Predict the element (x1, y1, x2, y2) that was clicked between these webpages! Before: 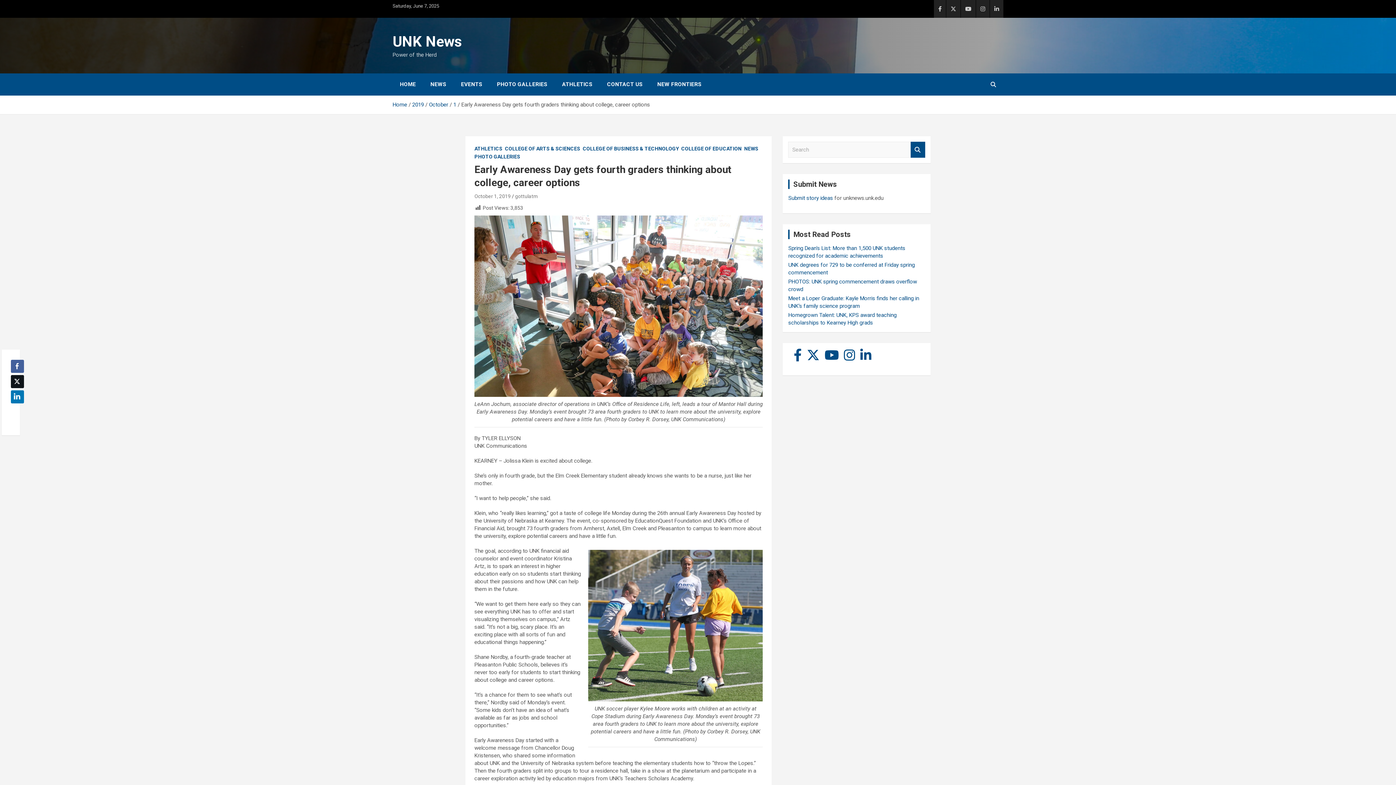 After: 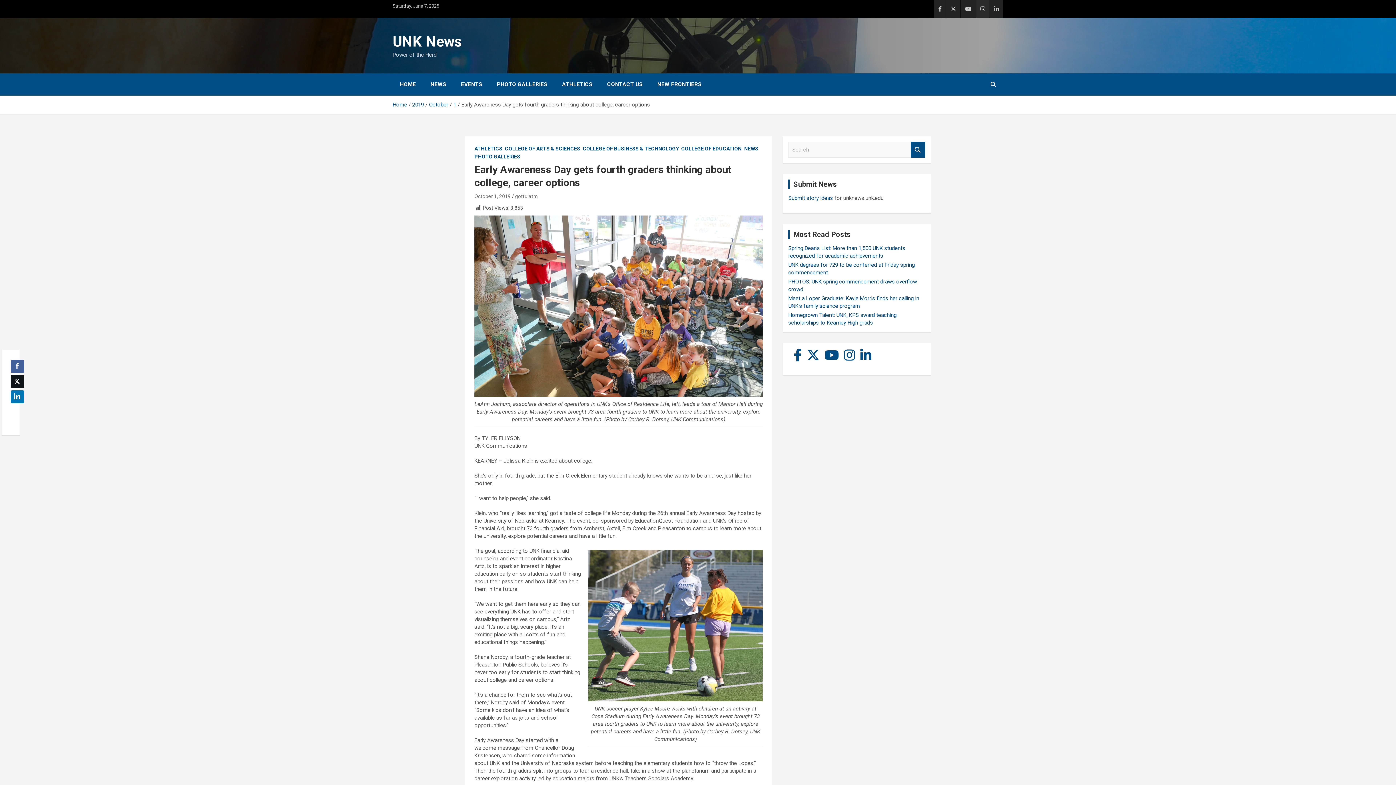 Action: bbox: (976, 0, 989, 17)